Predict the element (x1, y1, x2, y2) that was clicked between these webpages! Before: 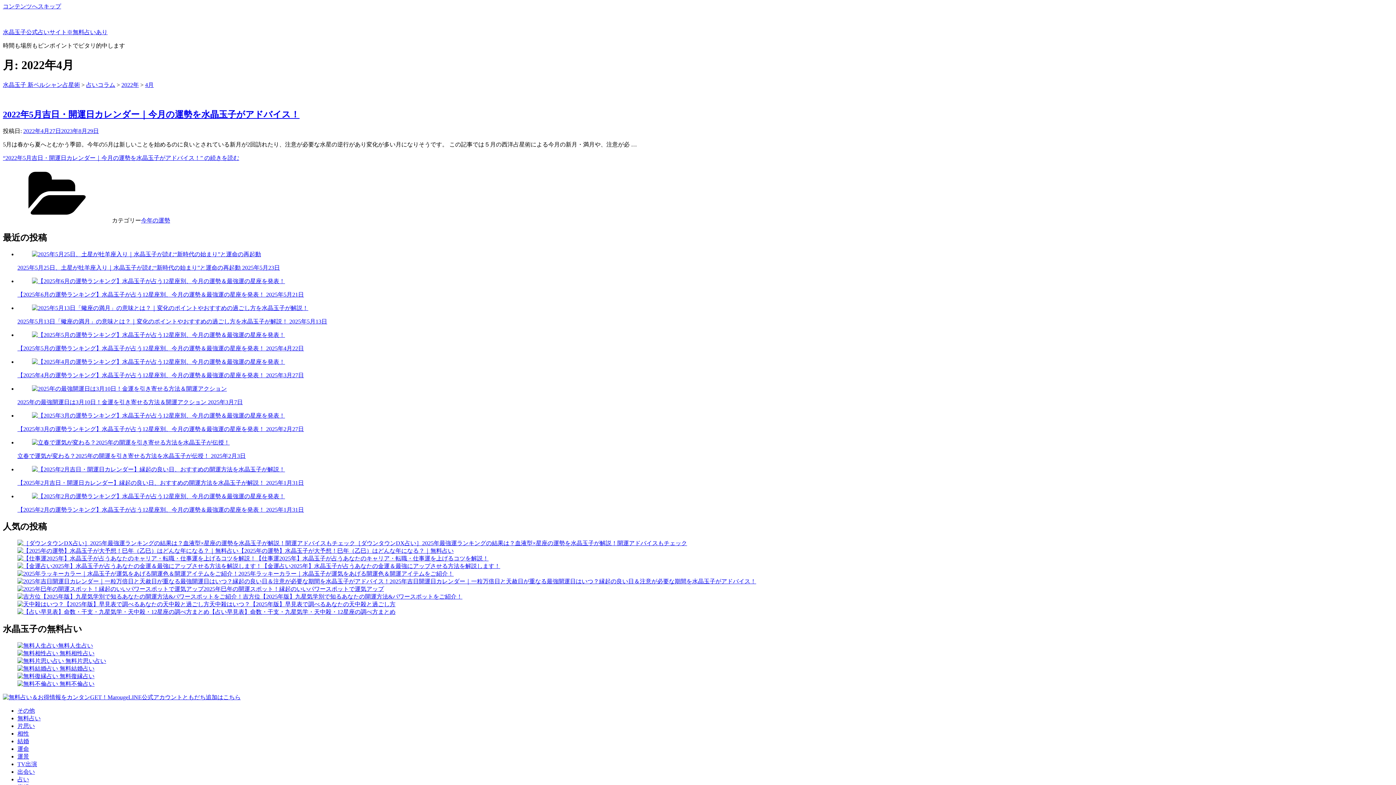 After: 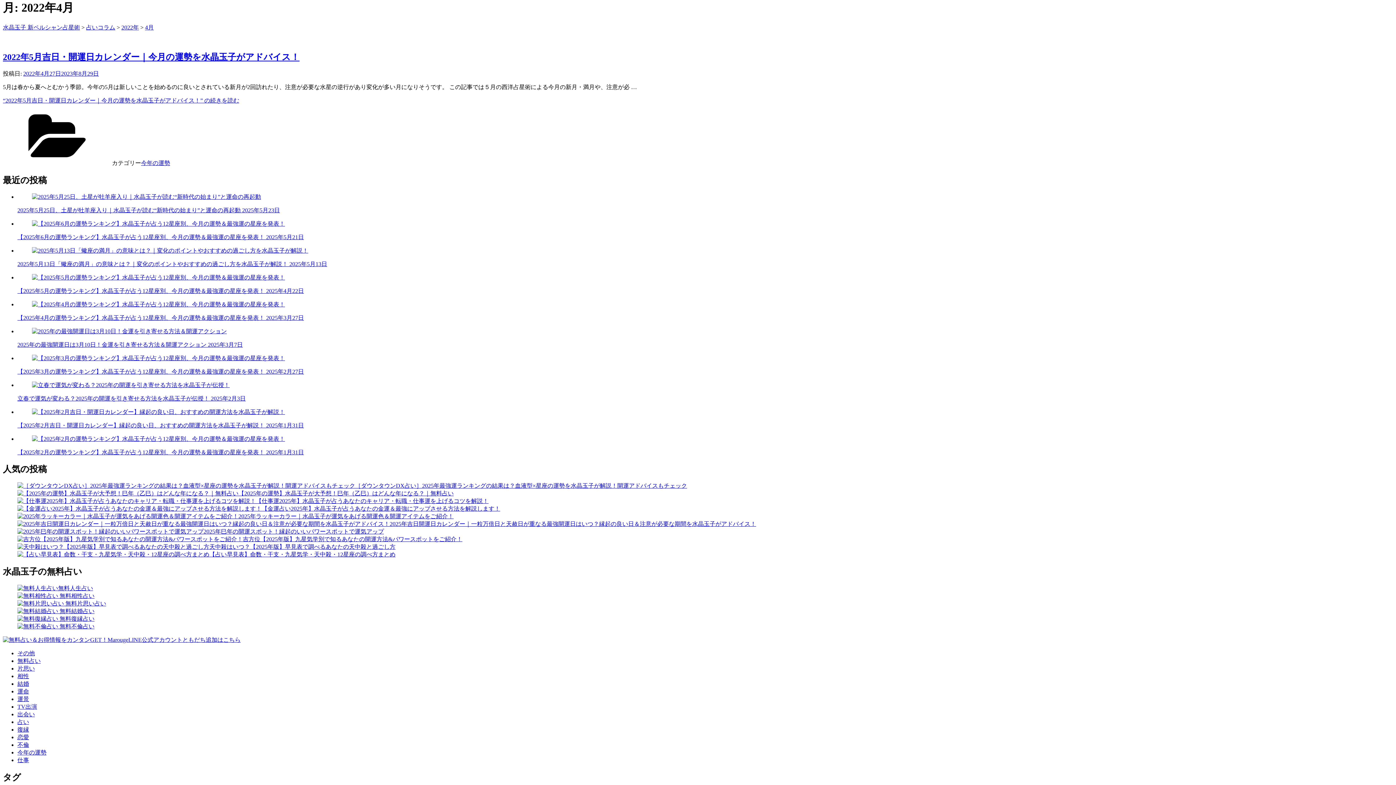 Action: bbox: (2, 3, 61, 9) label: コンテンツへスキップ